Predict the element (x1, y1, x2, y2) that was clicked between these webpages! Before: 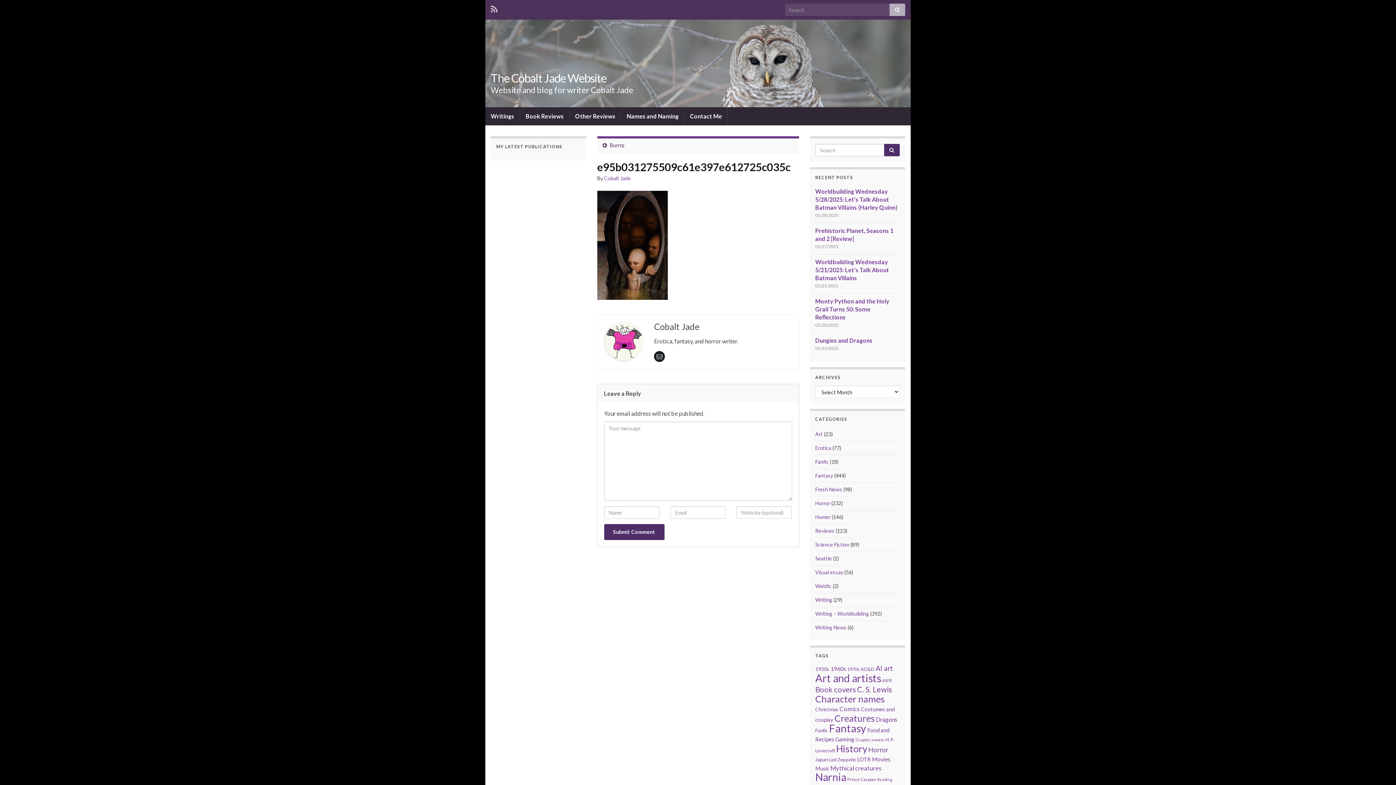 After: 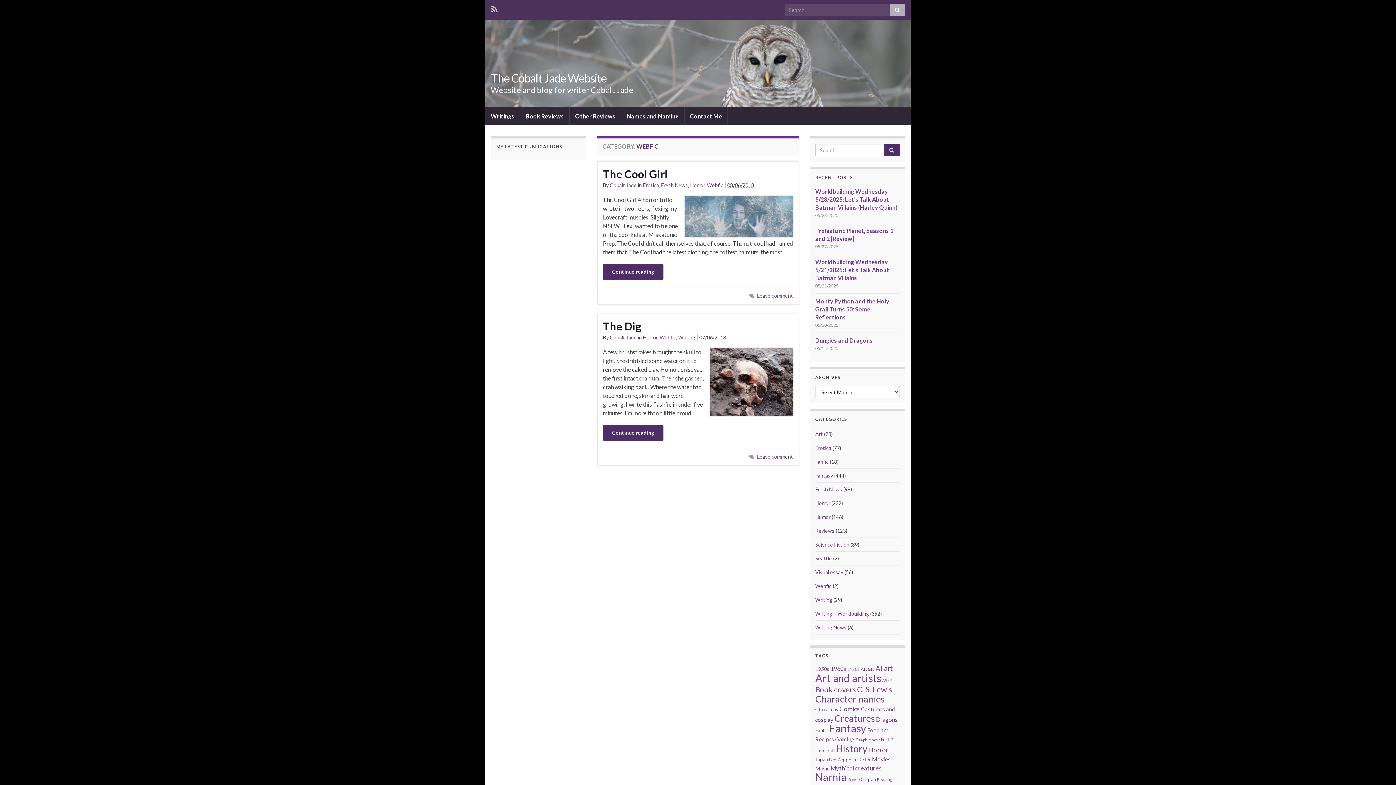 Action: bbox: (815, 583, 831, 589) label: Webfic